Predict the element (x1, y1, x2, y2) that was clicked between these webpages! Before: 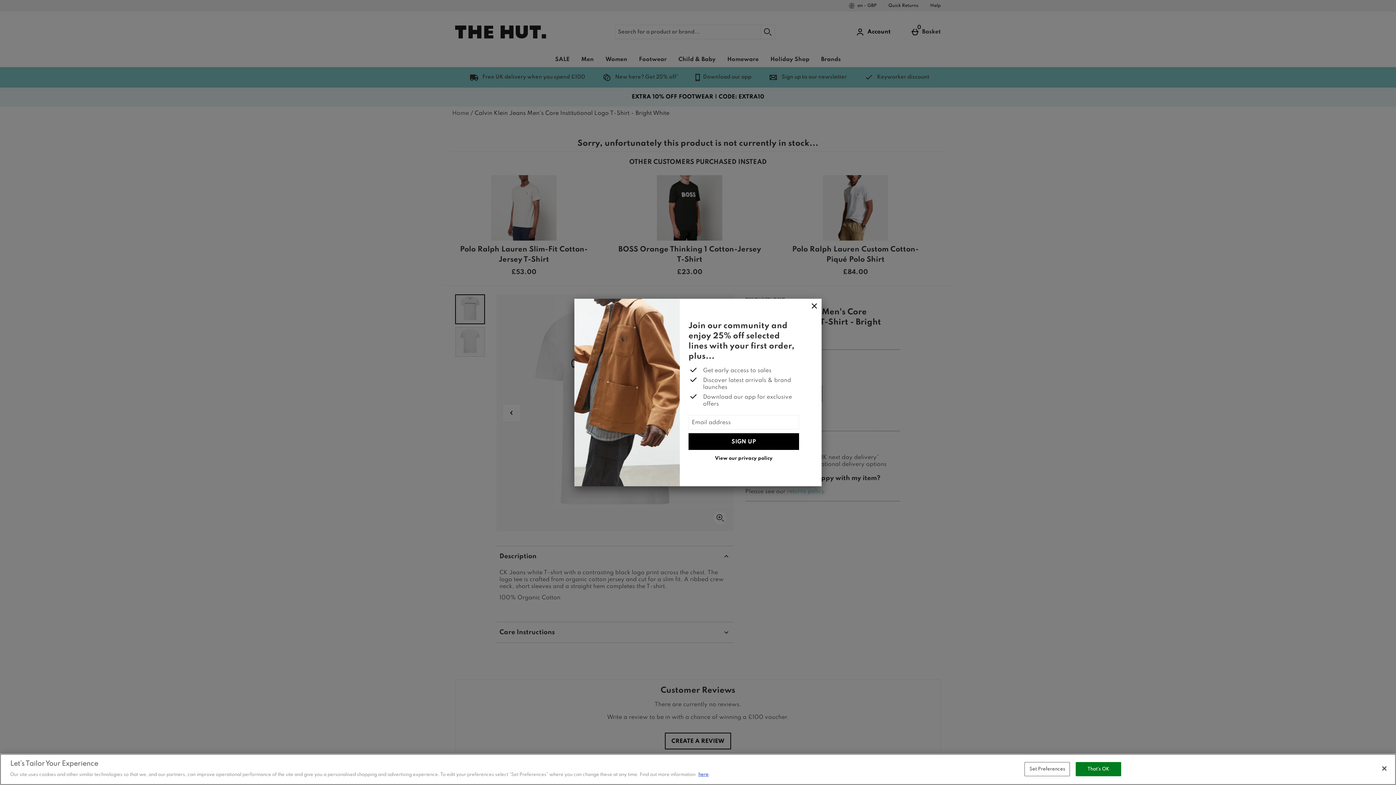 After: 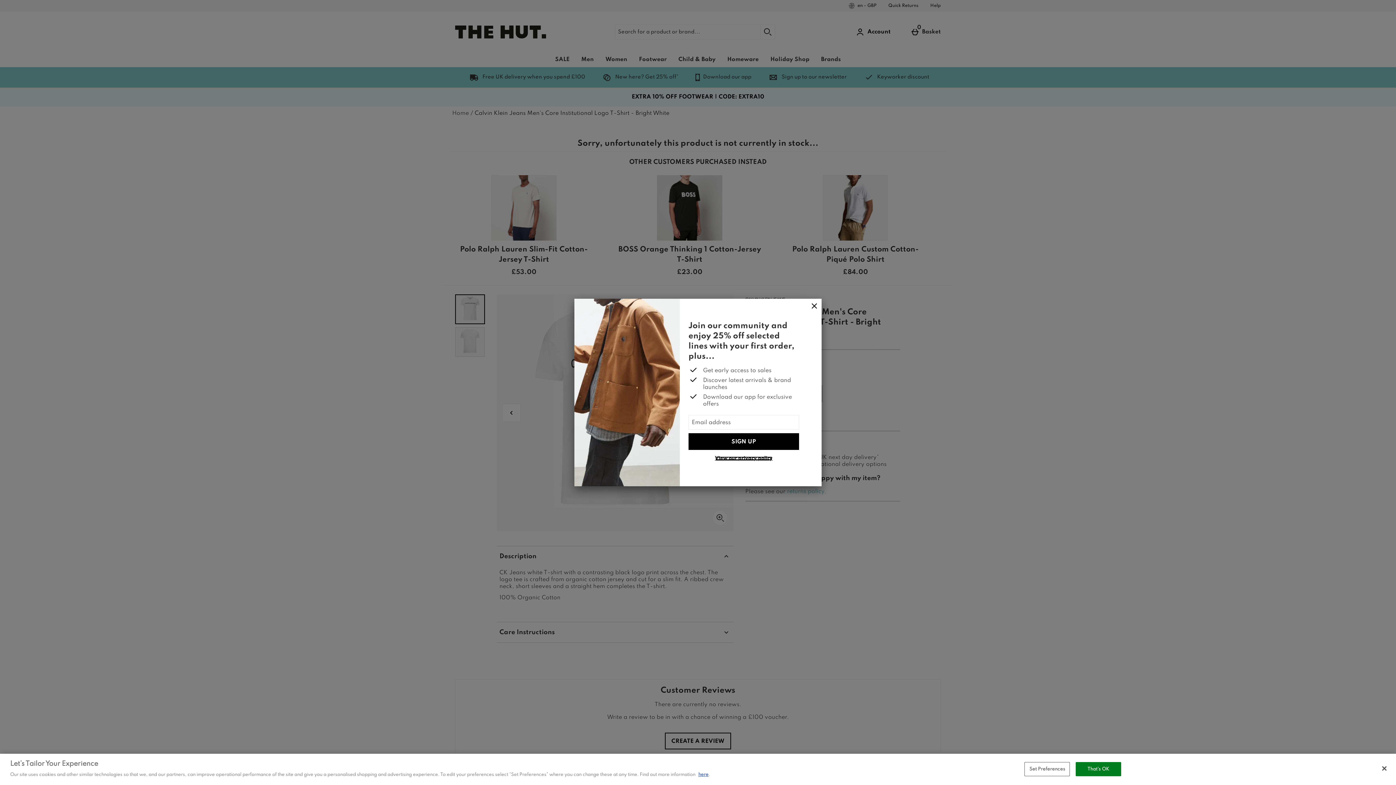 Action: bbox: (715, 456, 772, 461) label: View our privacy policy